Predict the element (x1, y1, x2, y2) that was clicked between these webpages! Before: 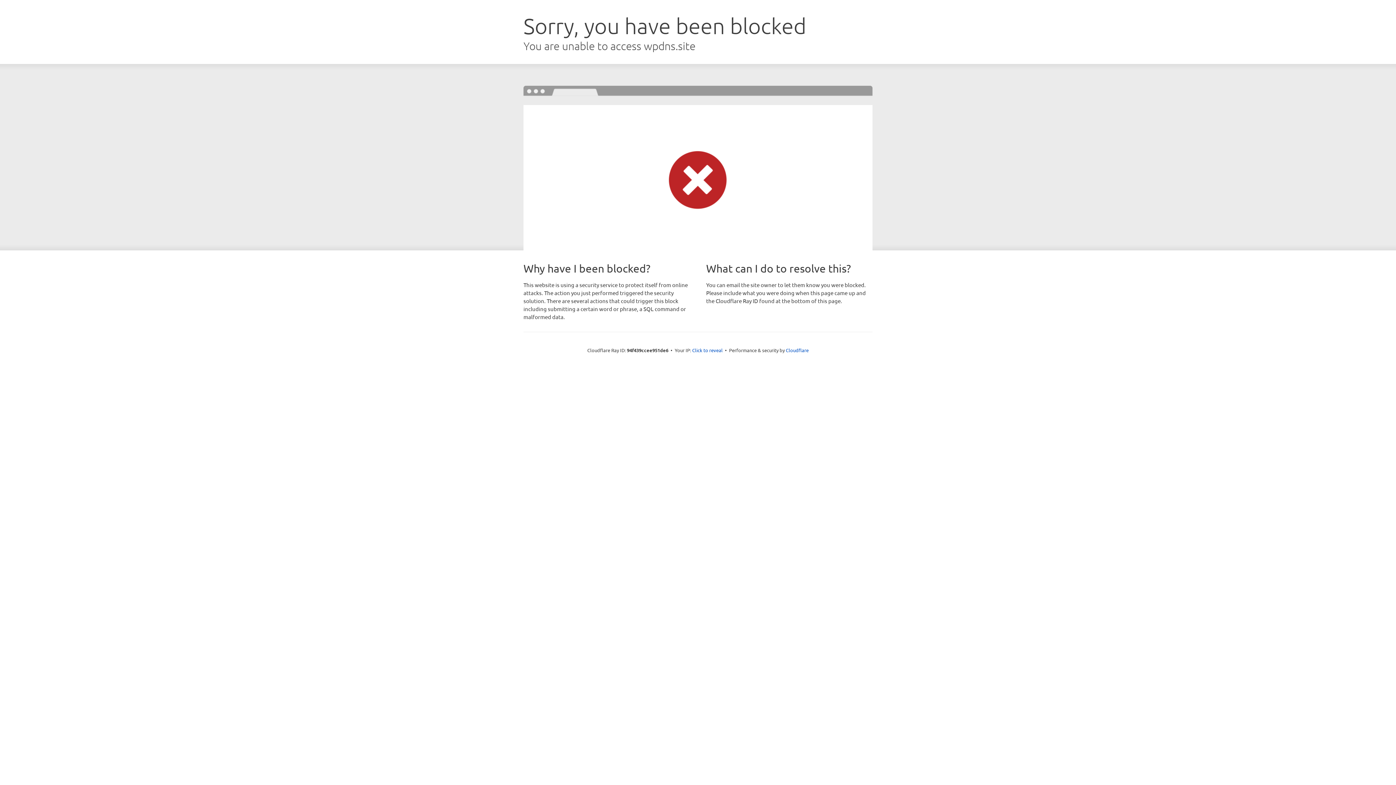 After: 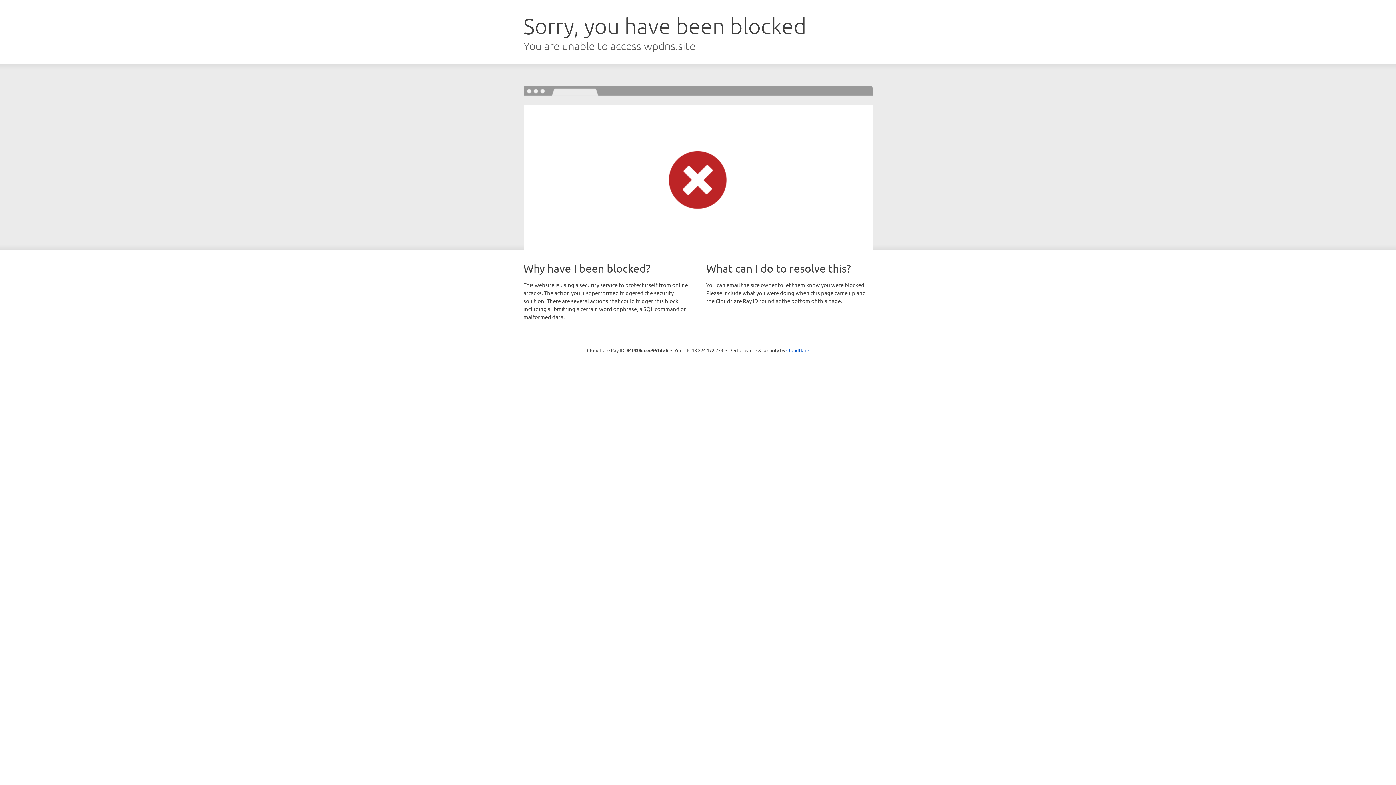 Action: bbox: (692, 346, 722, 353) label: Click to reveal